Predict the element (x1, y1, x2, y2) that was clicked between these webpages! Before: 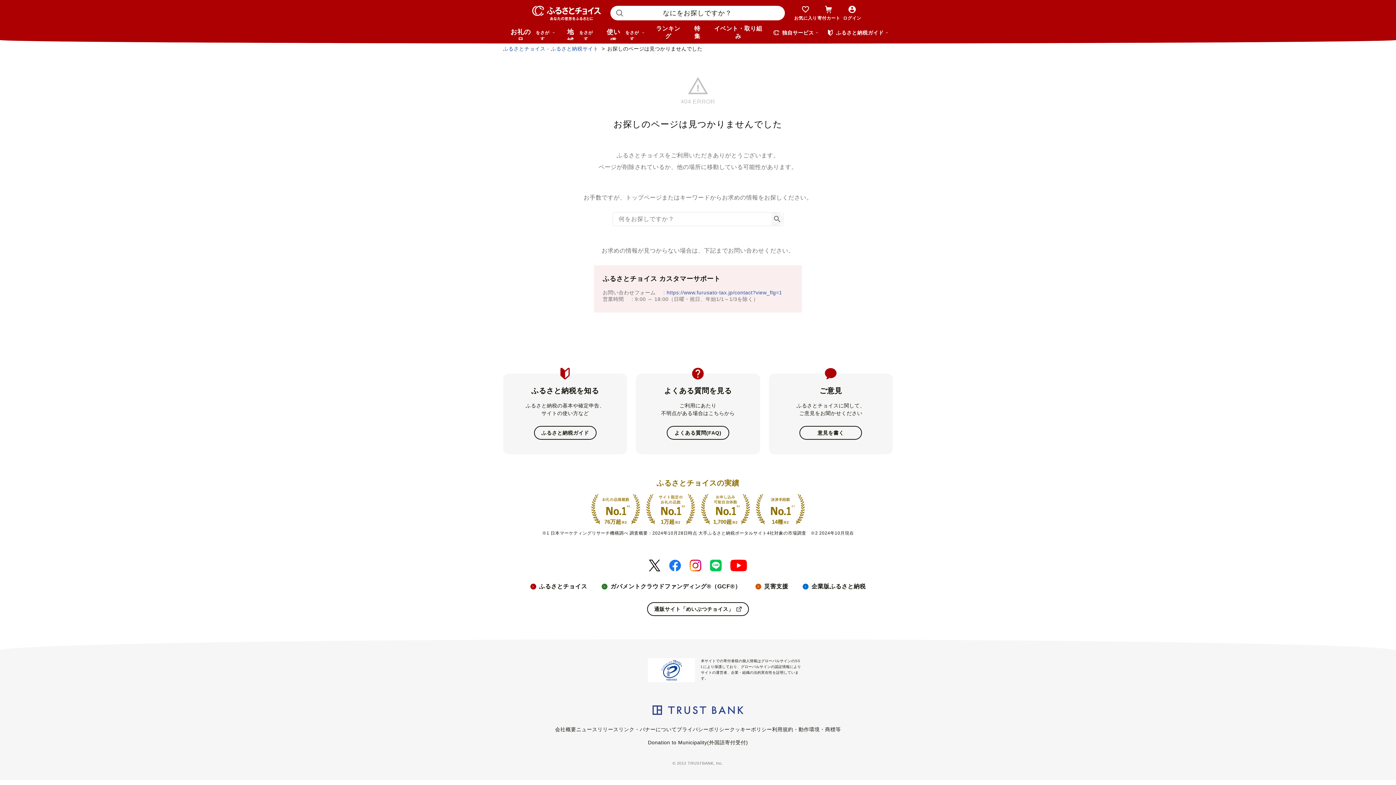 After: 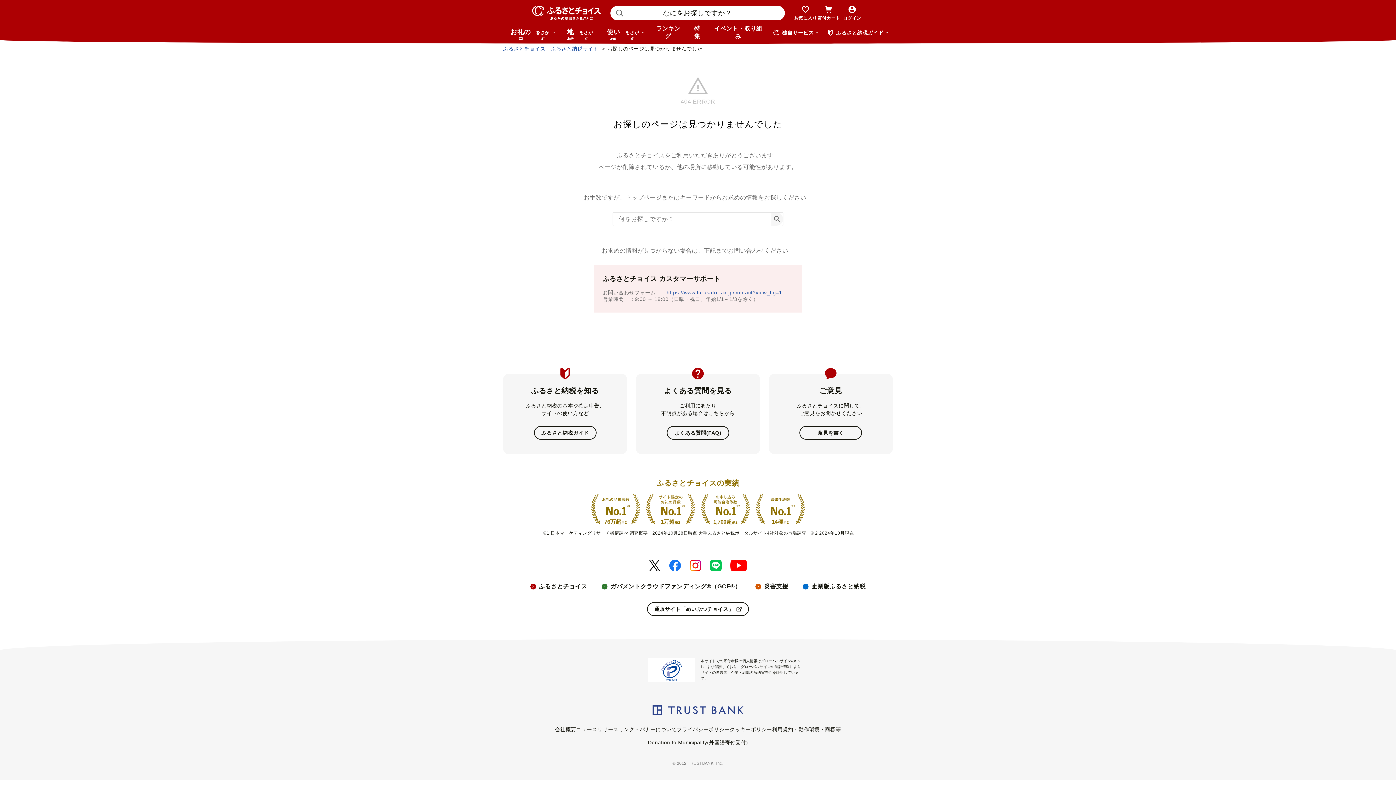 Action: bbox: (652, 705, 743, 715)